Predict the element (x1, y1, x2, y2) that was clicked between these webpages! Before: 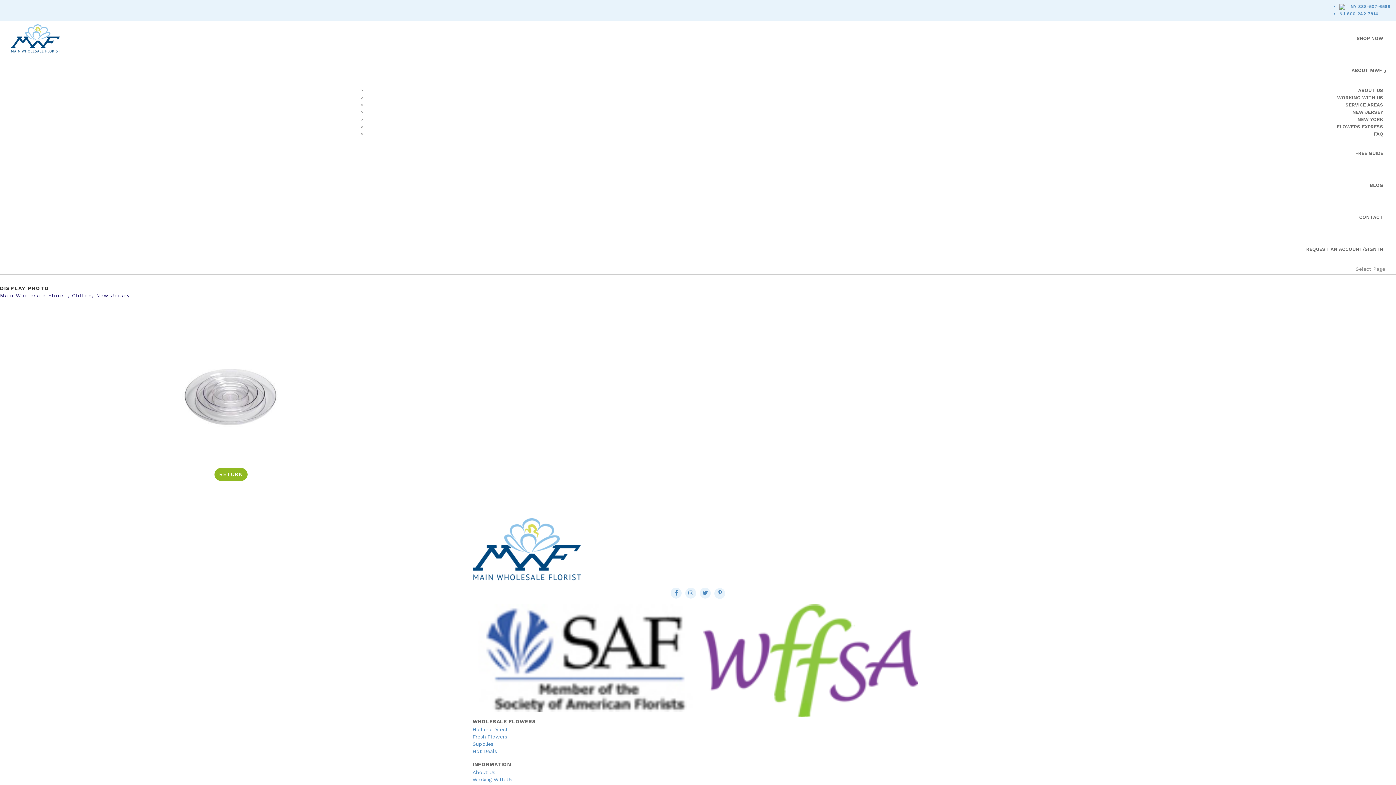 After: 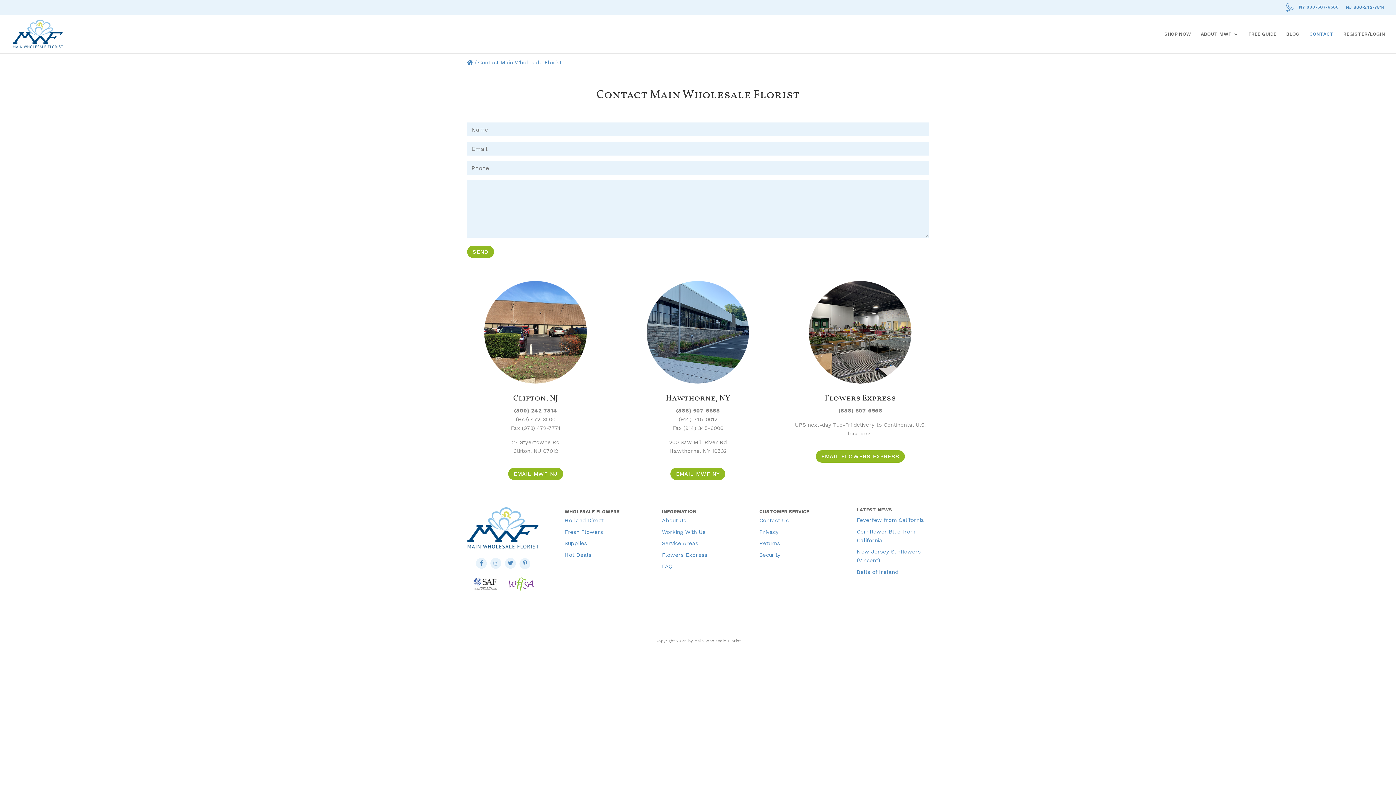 Action: bbox: (351, 201, 1385, 233) label: CONTACT